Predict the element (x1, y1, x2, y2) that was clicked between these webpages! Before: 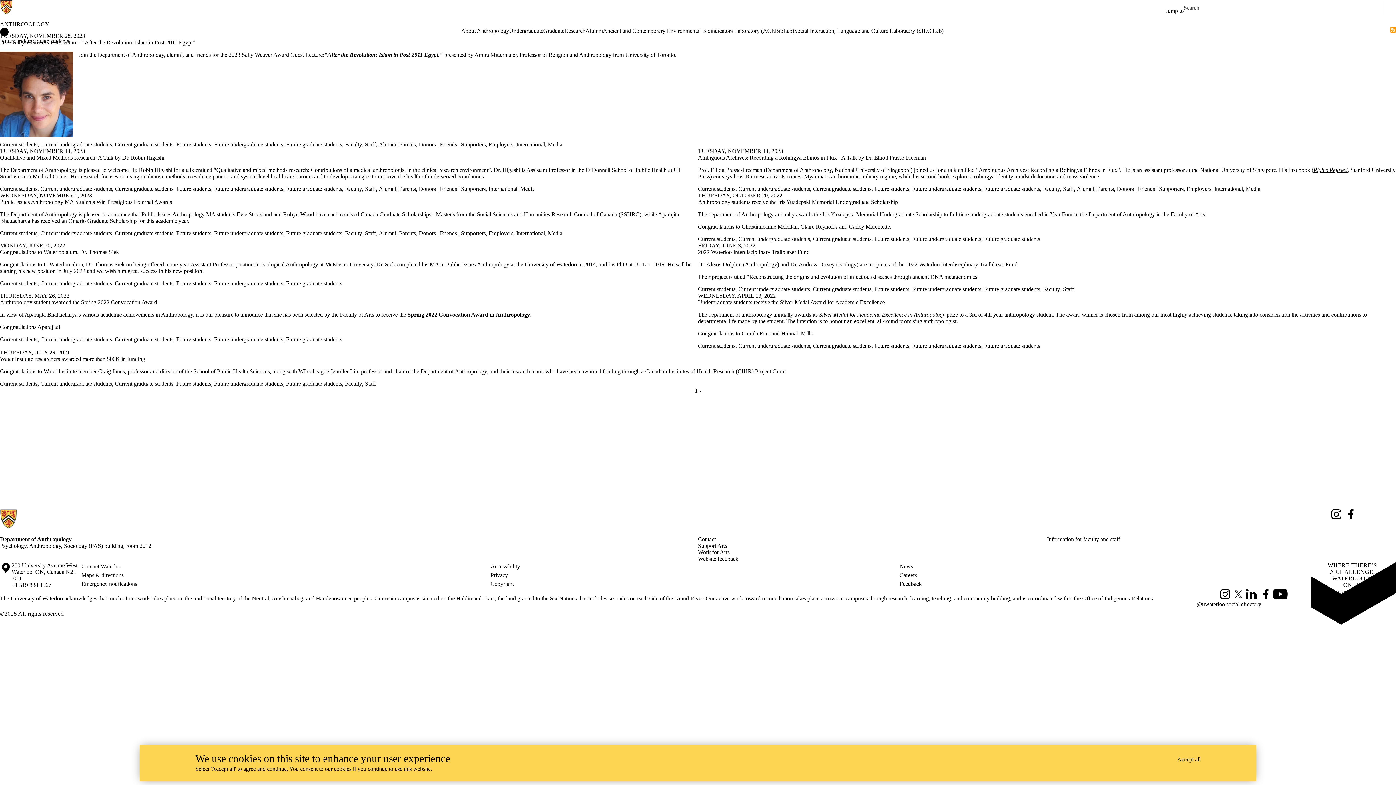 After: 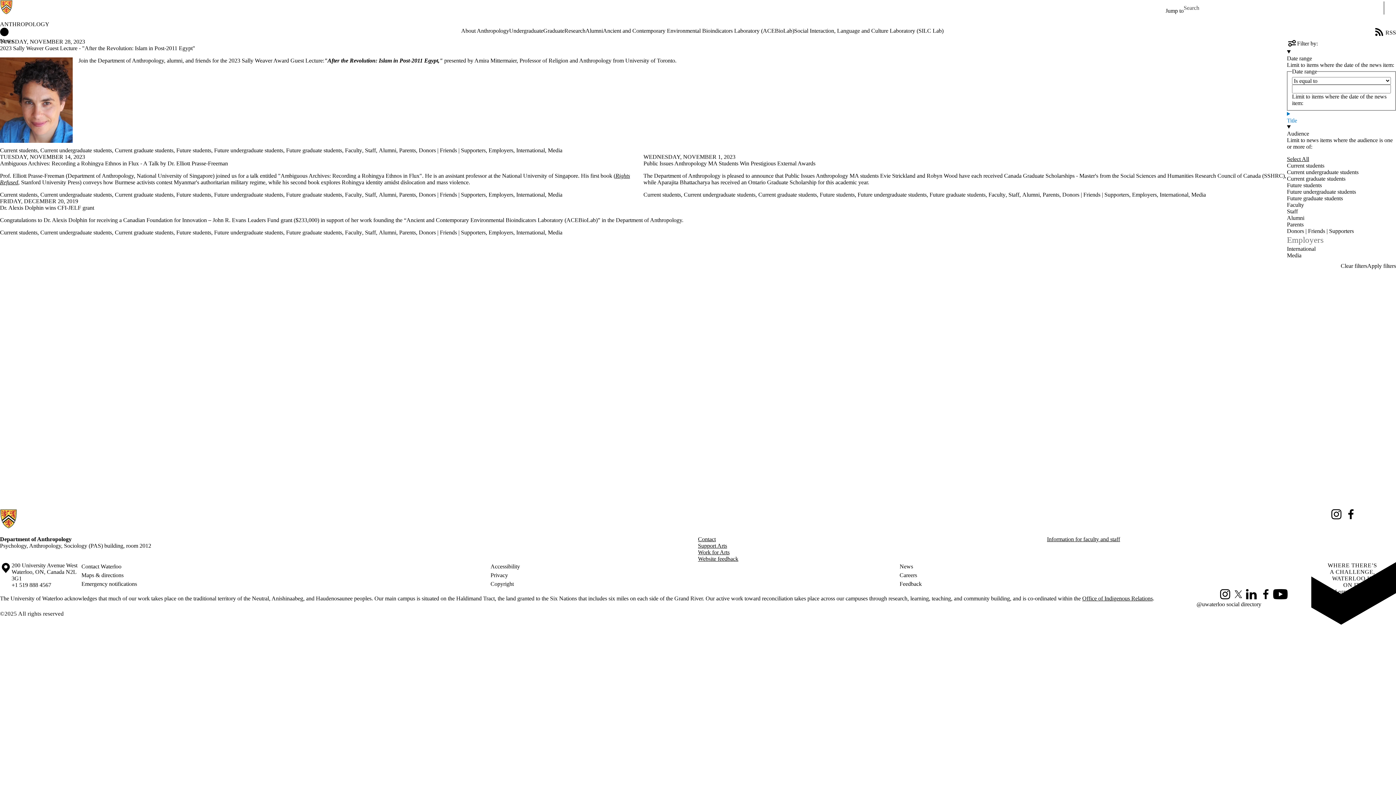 Action: bbox: (1186, 185, 1211, 192) label: Employers